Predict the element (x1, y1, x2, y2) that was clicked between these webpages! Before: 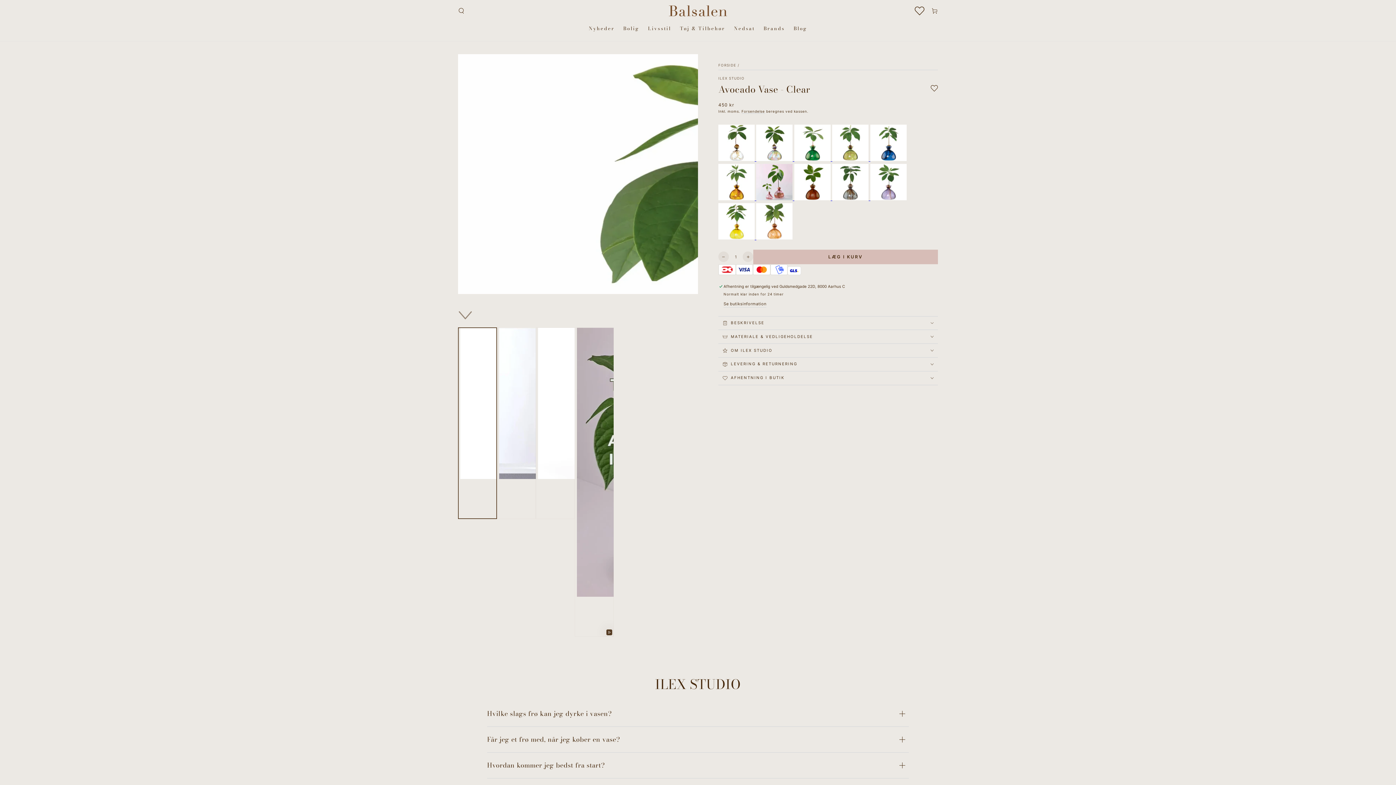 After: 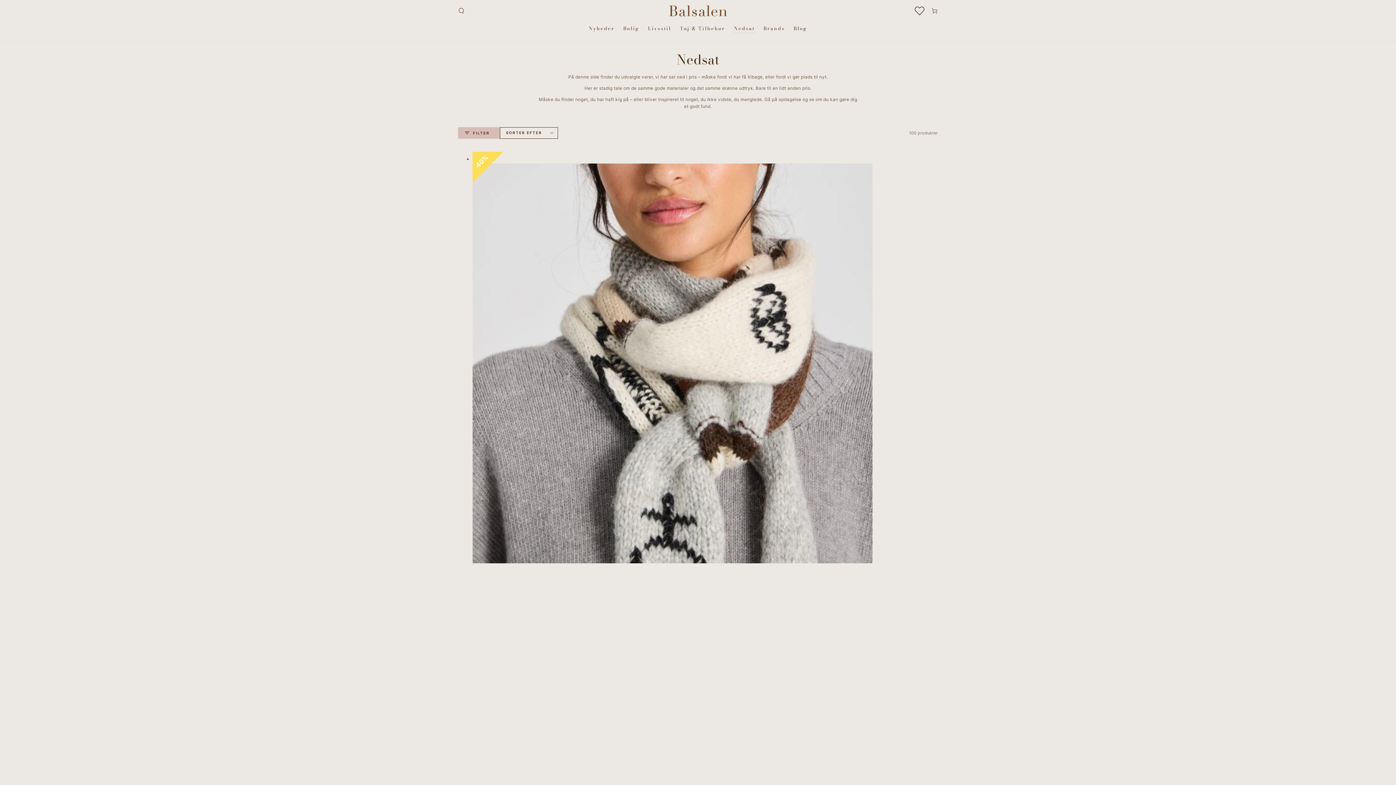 Action: bbox: (729, 20, 759, 36) label: Nedsat